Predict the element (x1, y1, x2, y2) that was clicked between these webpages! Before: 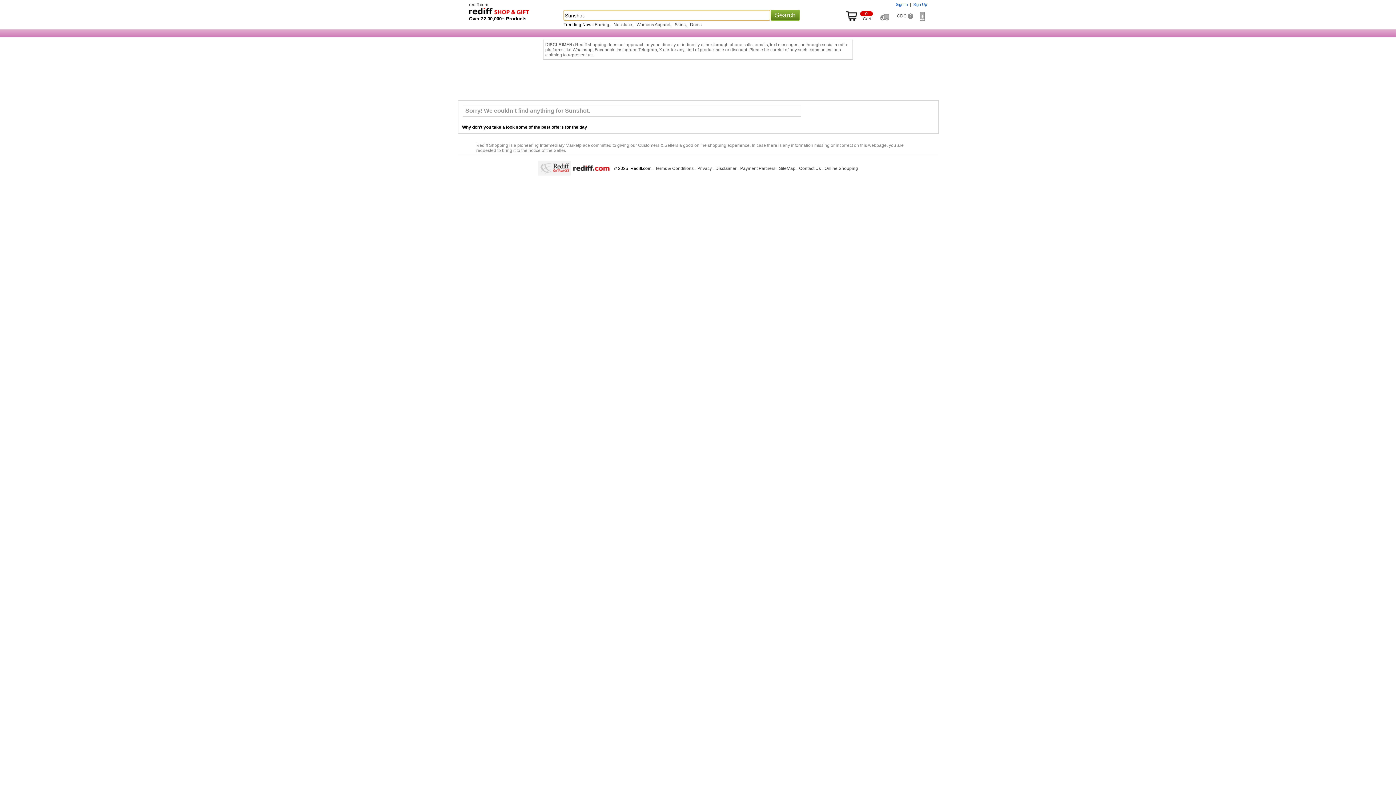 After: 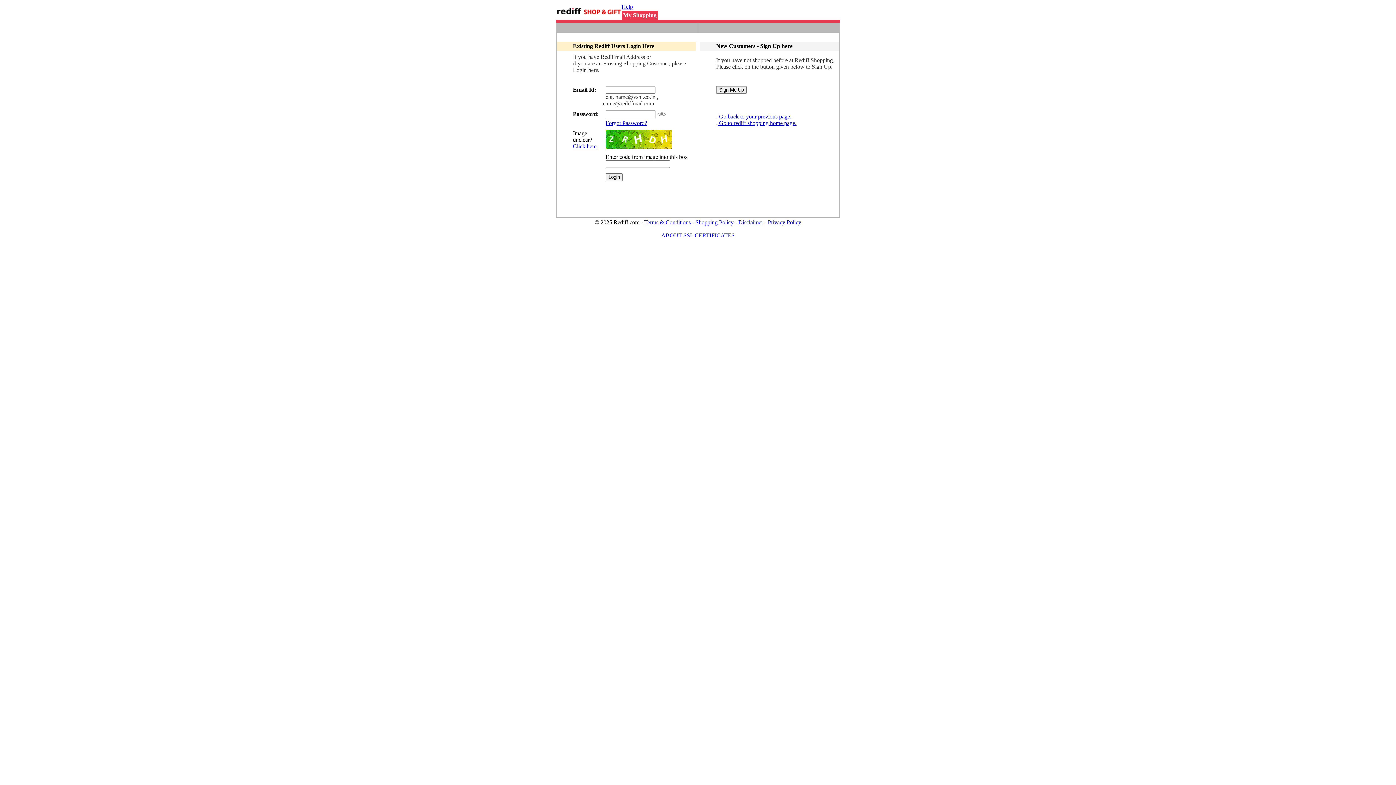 Action: bbox: (896, 2, 908, 6) label: Sign In